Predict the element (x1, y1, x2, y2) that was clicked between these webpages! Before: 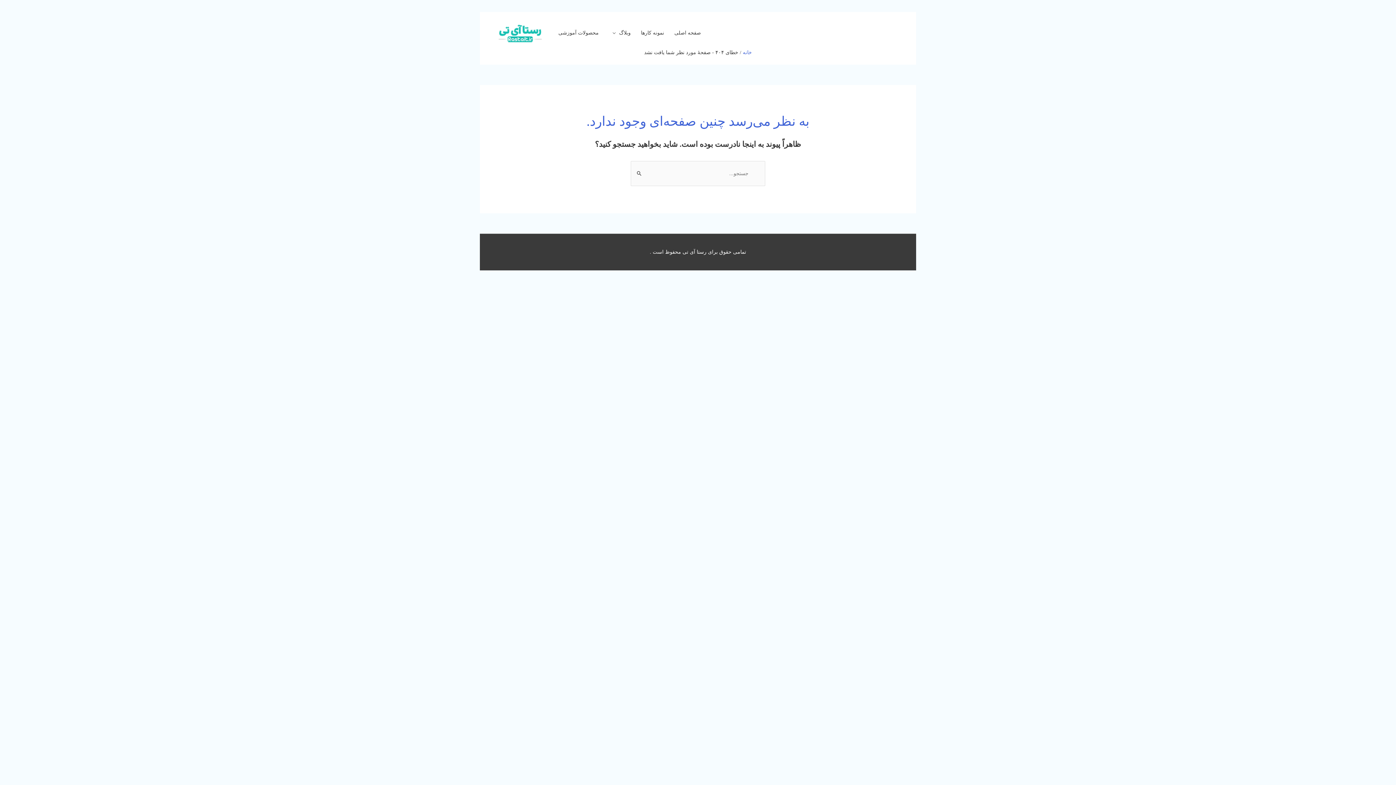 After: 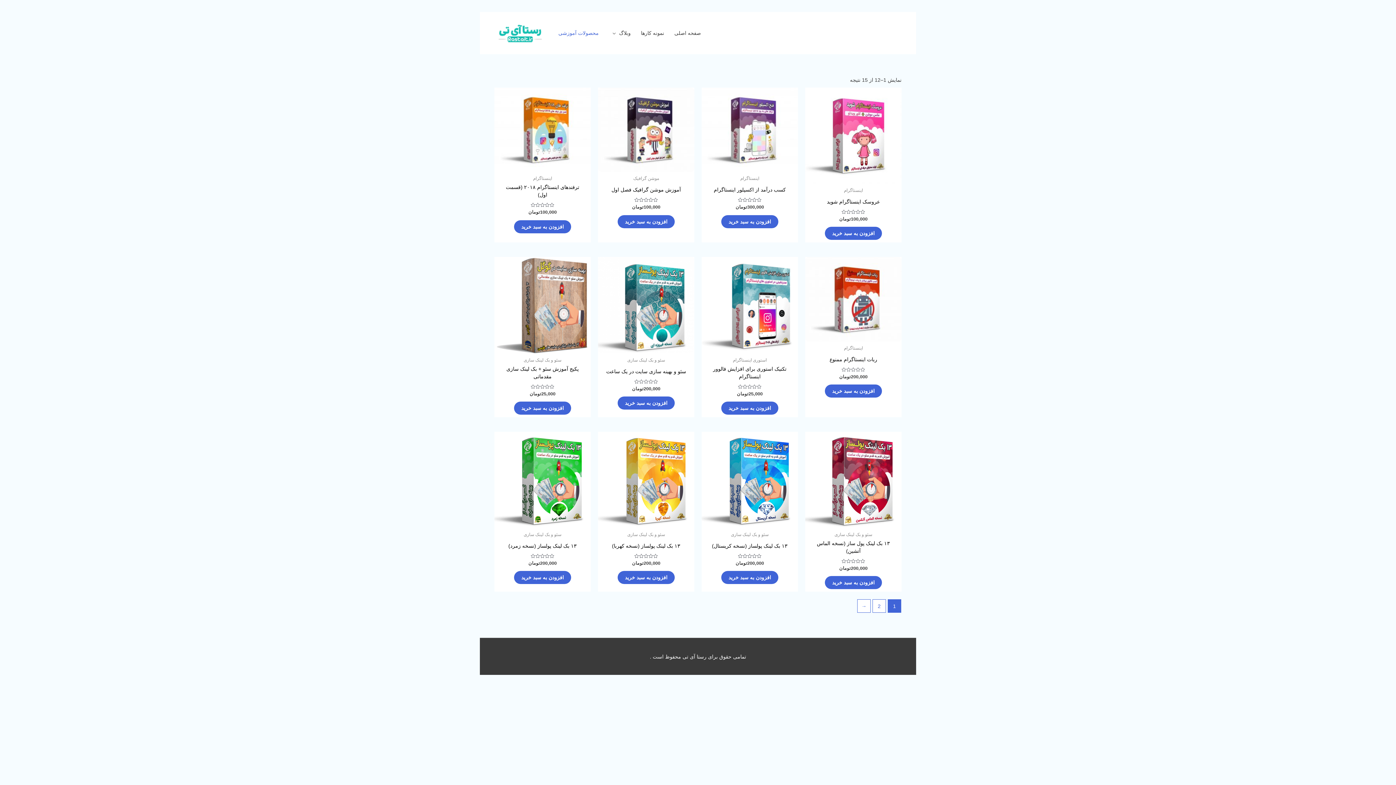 Action: bbox: (553, 22, 604, 43) label: محصولات آموزشی